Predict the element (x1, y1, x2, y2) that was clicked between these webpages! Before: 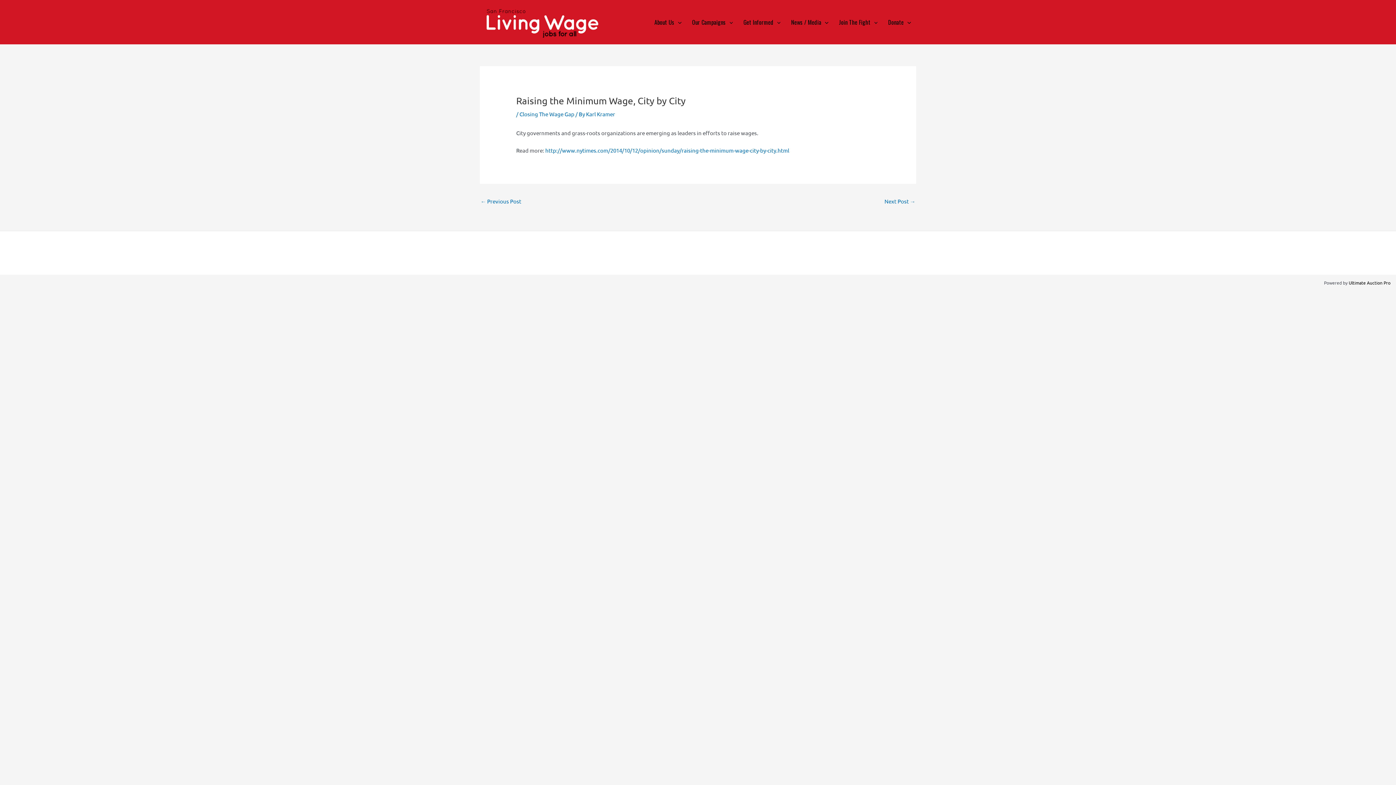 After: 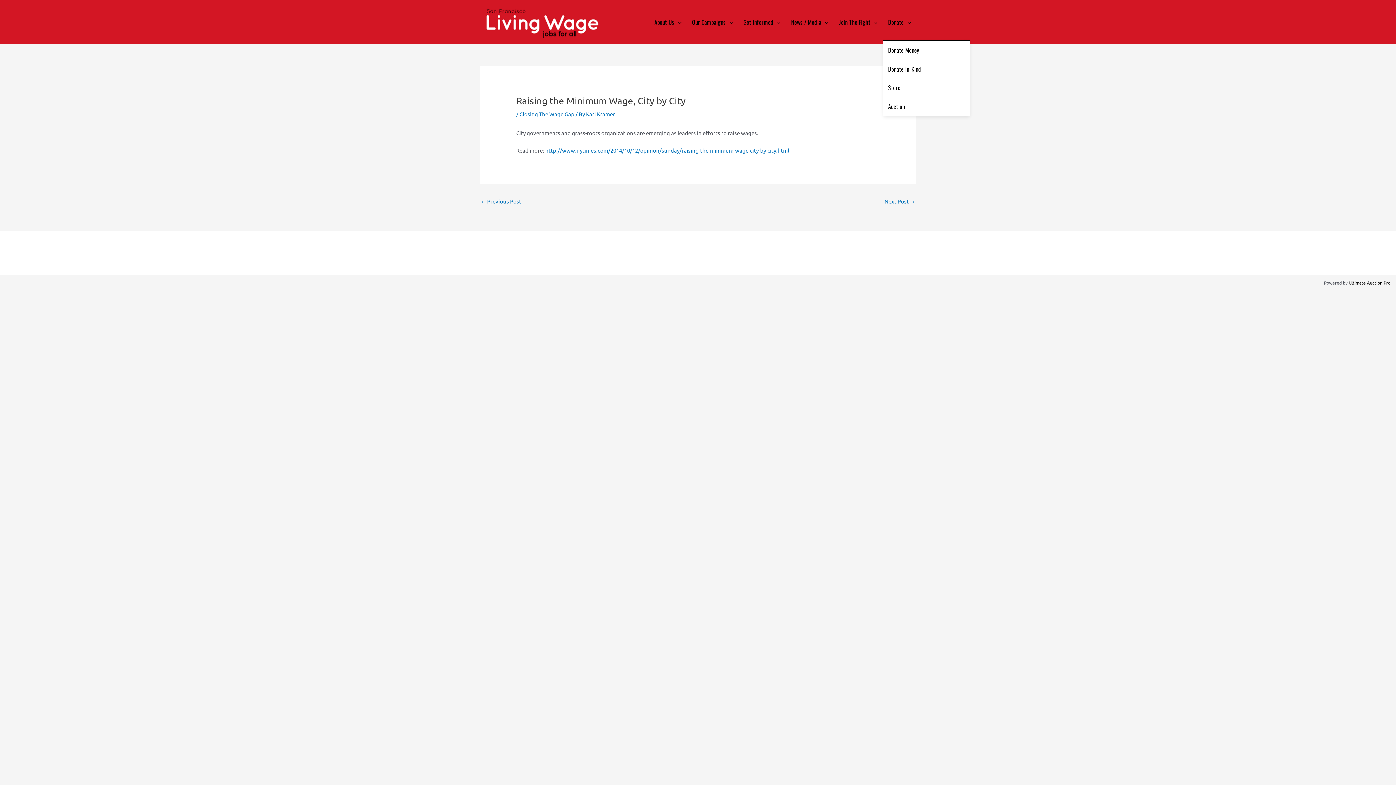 Action: bbox: (883, 4, 916, 40) label: Donate